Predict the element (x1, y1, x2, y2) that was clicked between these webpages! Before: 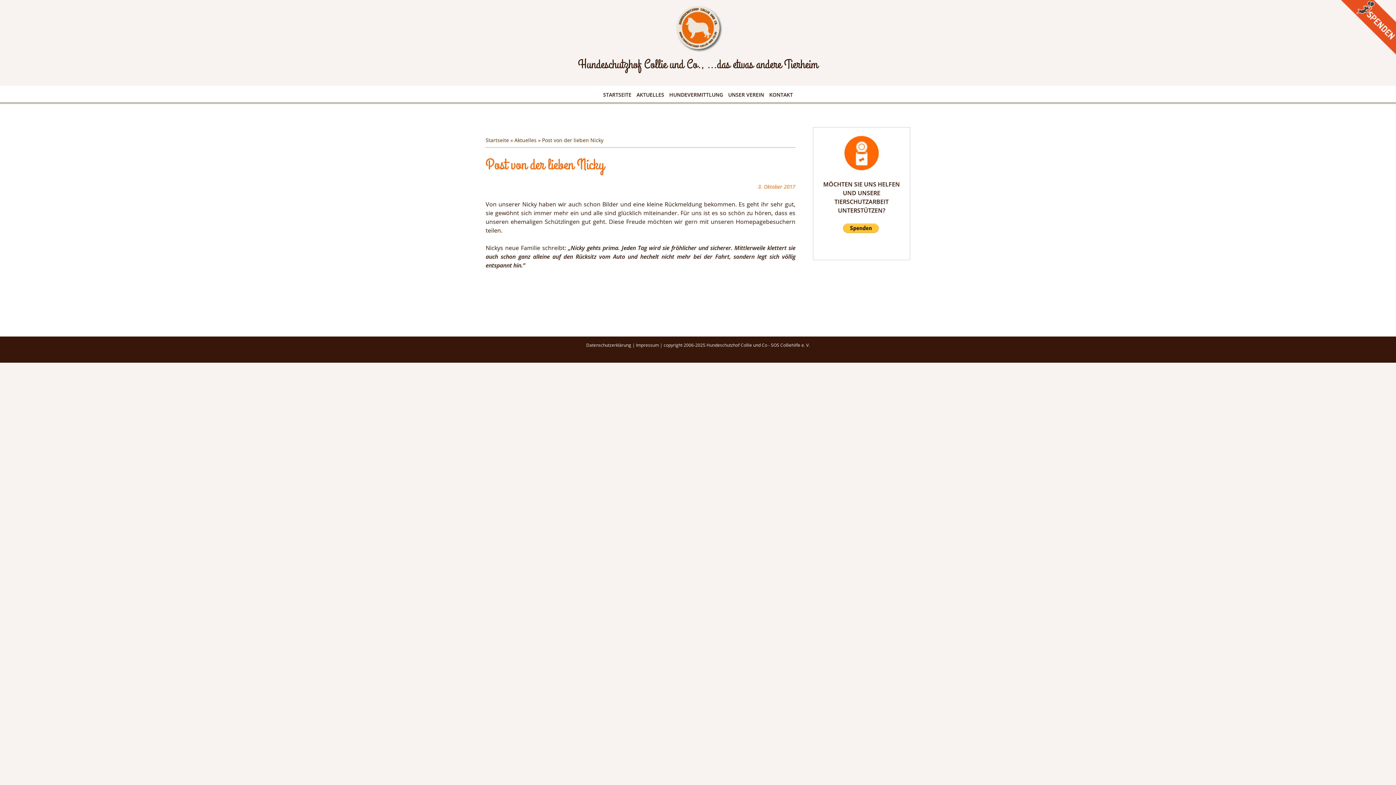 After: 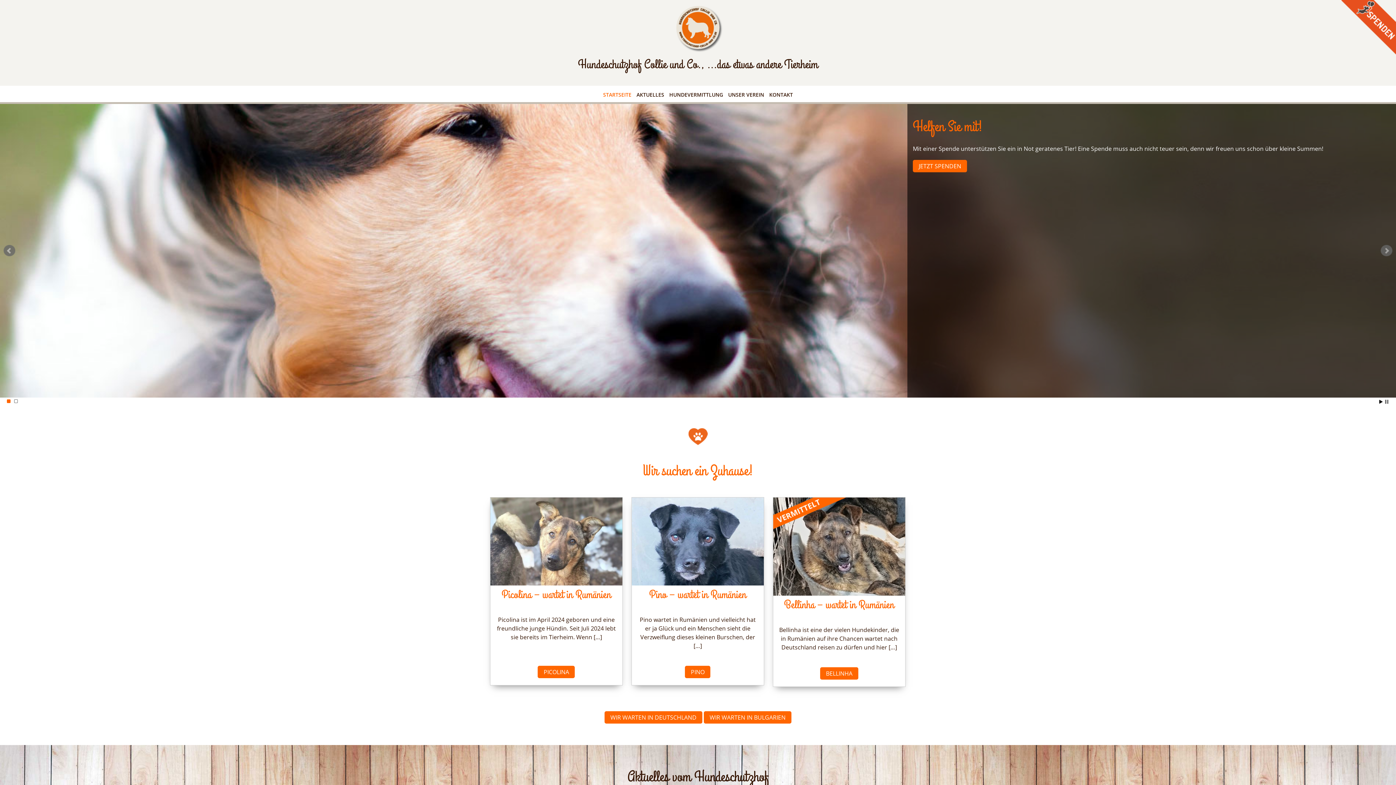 Action: bbox: (601, 85, 633, 104) label: STARTSEITE